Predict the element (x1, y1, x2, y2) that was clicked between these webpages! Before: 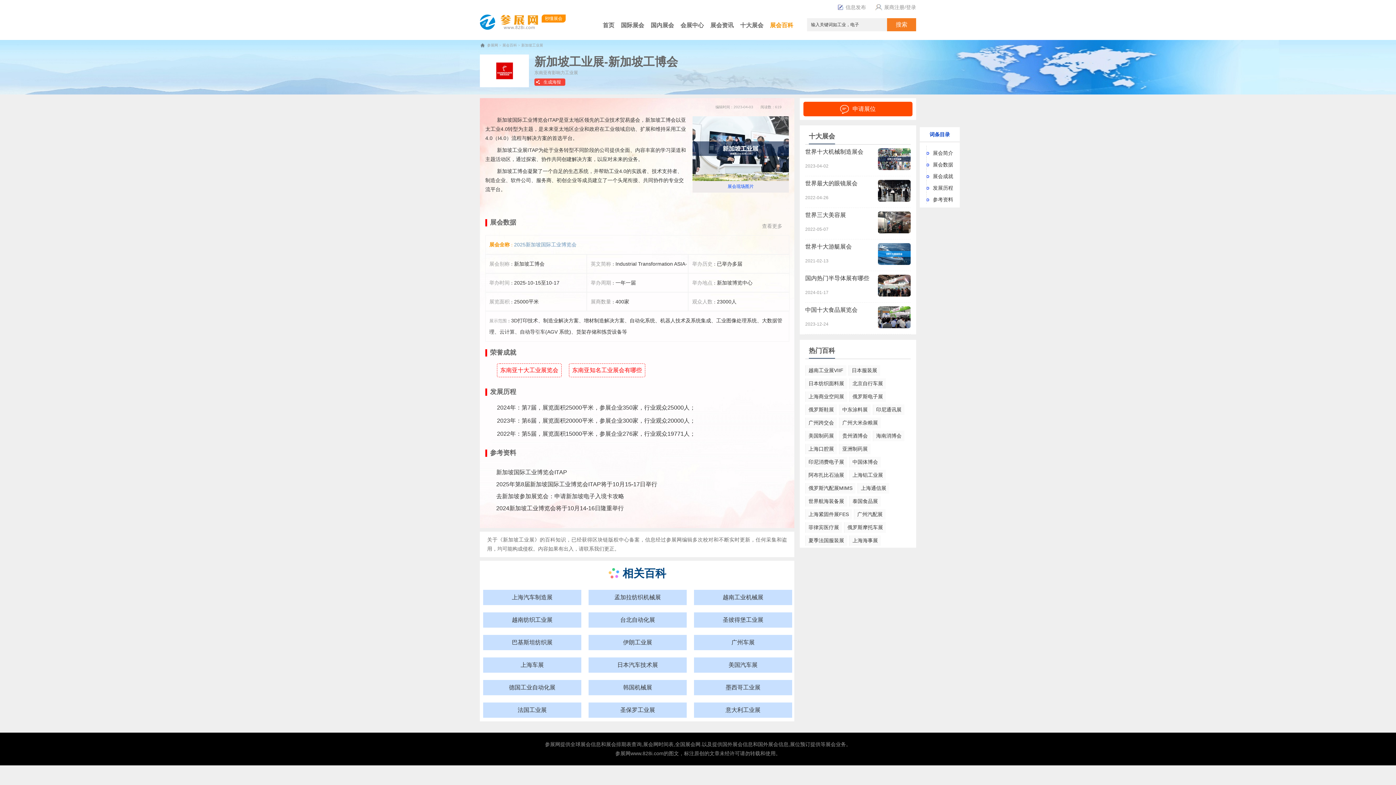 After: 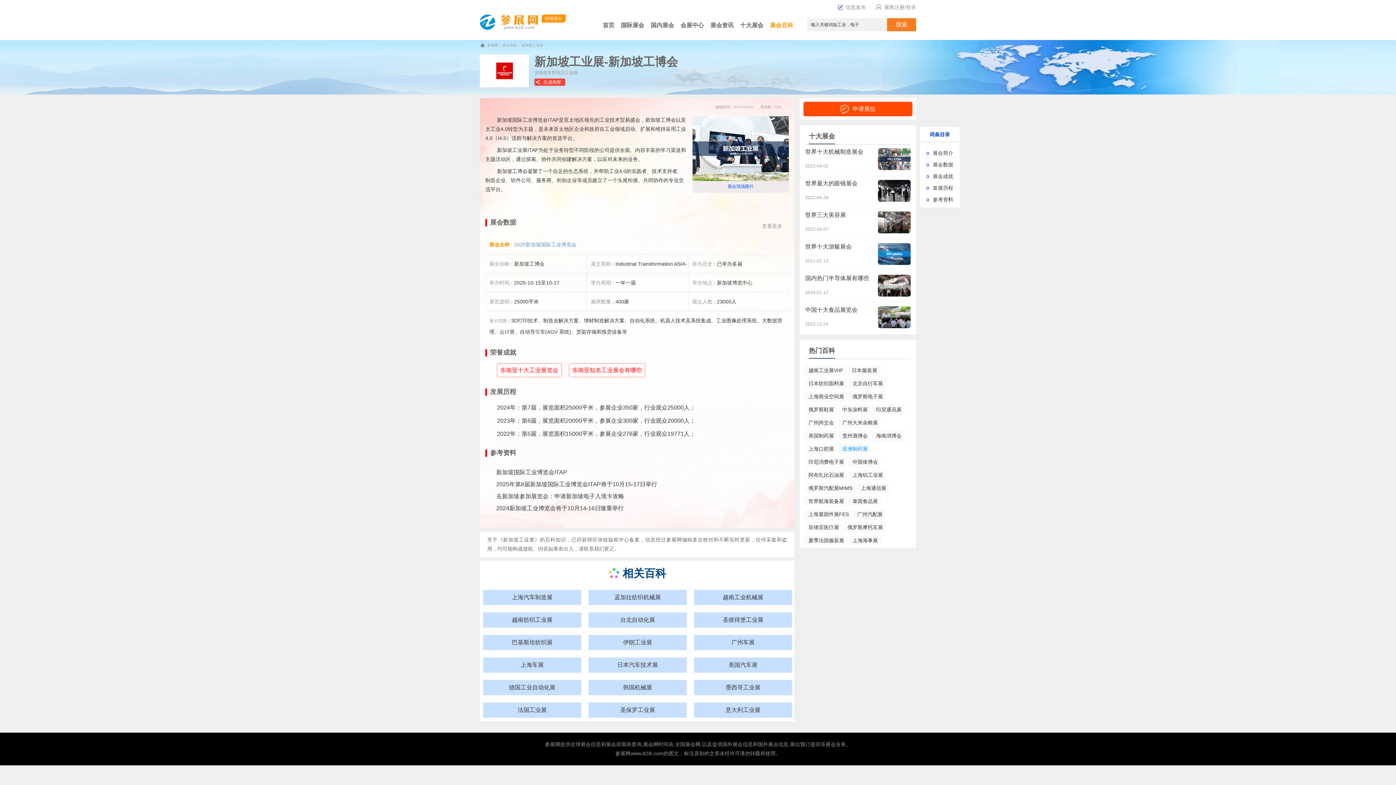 Action: bbox: (839, 444, 870, 454) label: 亚洲制药展